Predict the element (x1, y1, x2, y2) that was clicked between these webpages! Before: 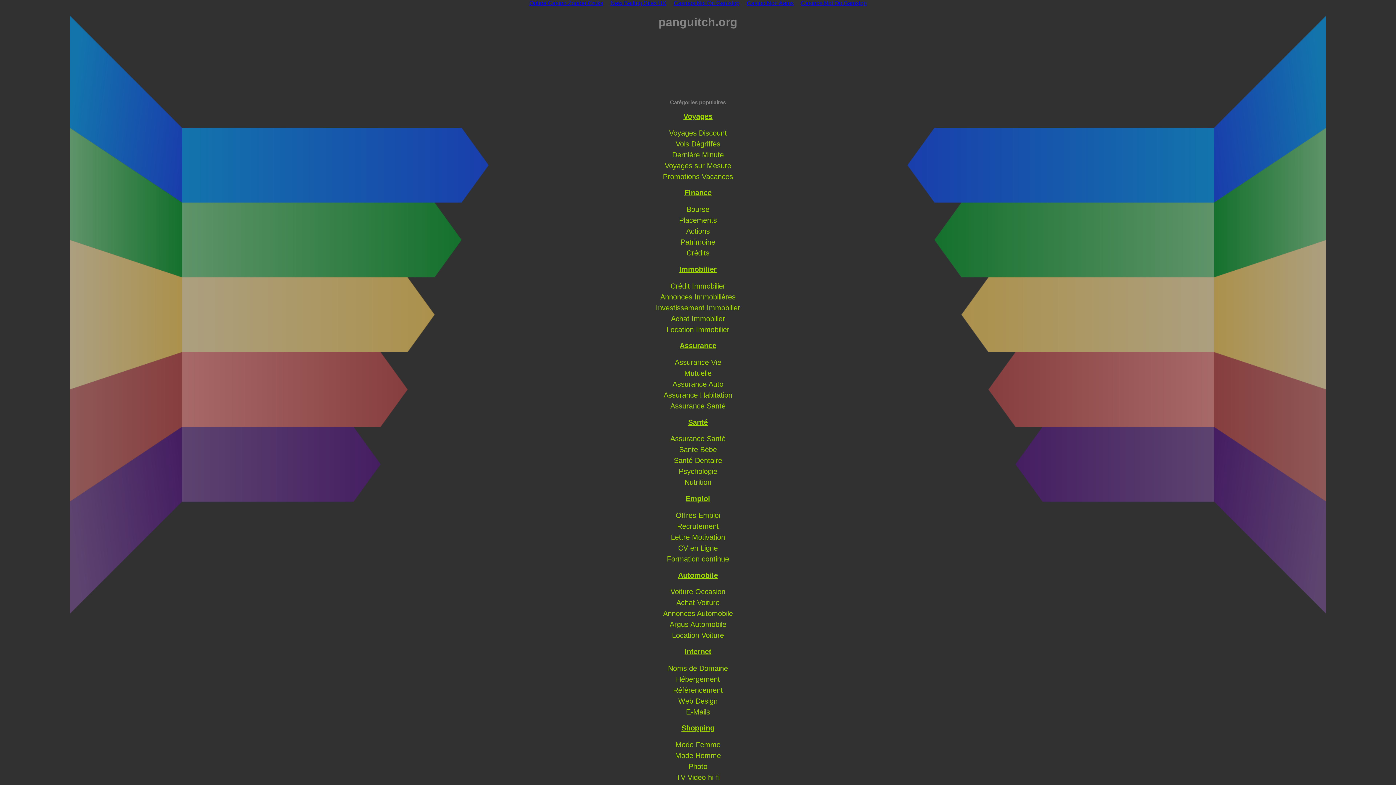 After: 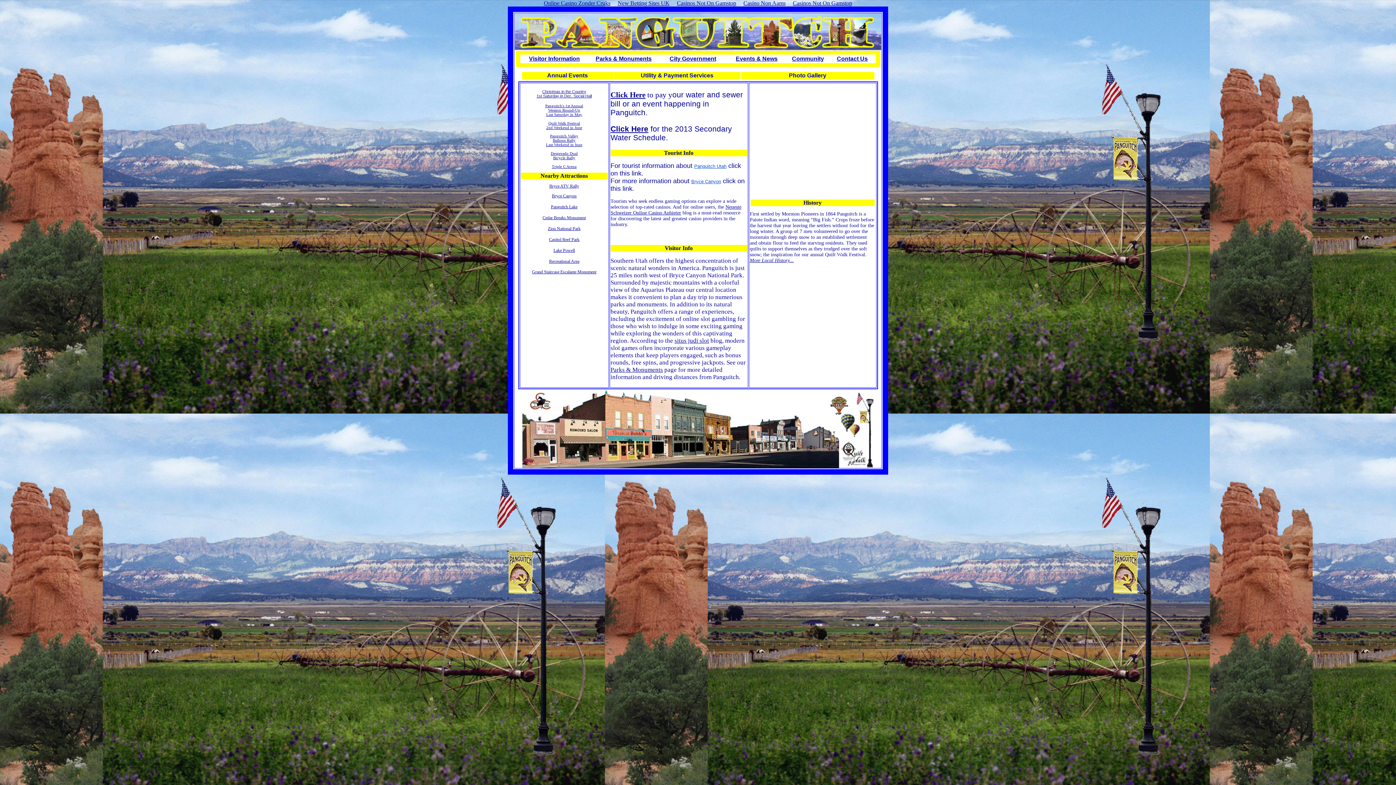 Action: bbox: (655, 303, 740, 311) label: Investissement Immobilier